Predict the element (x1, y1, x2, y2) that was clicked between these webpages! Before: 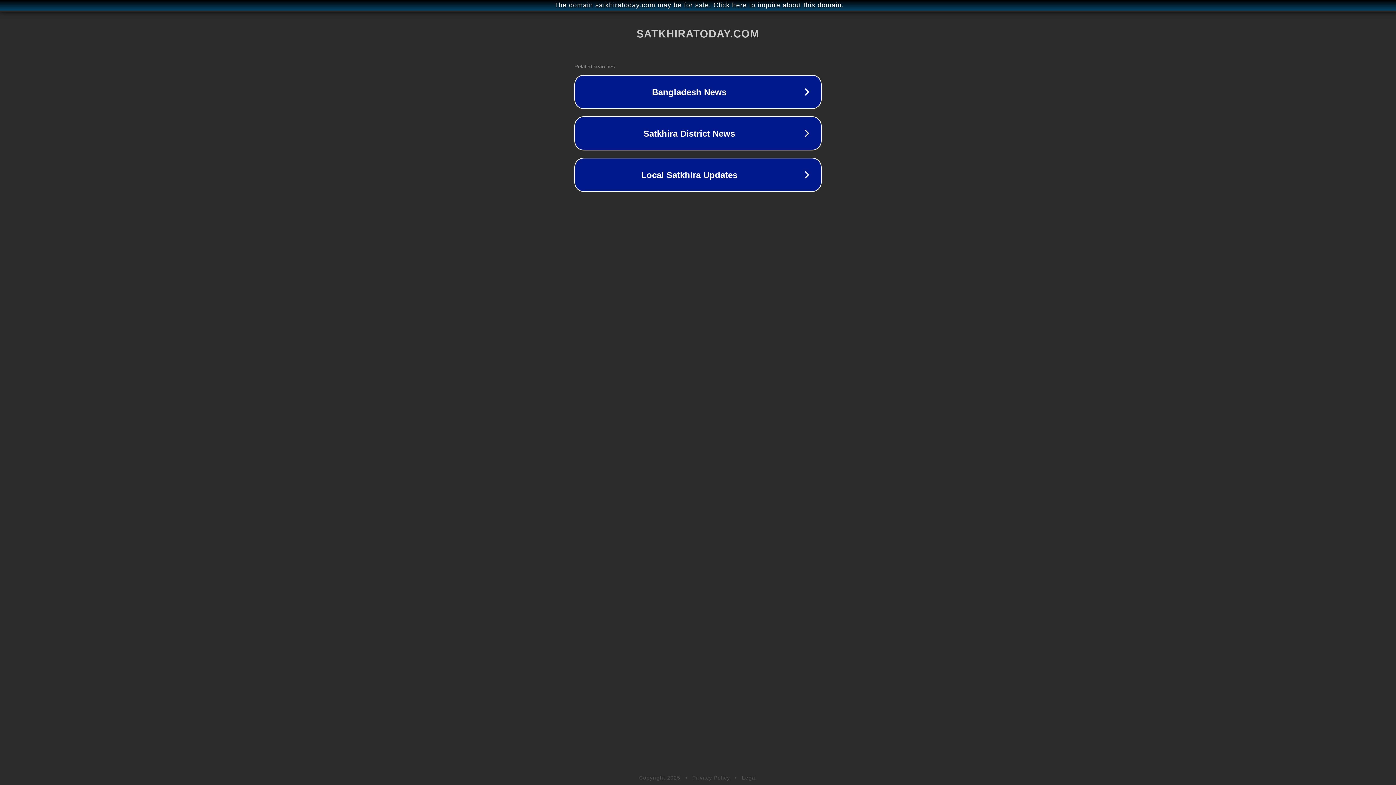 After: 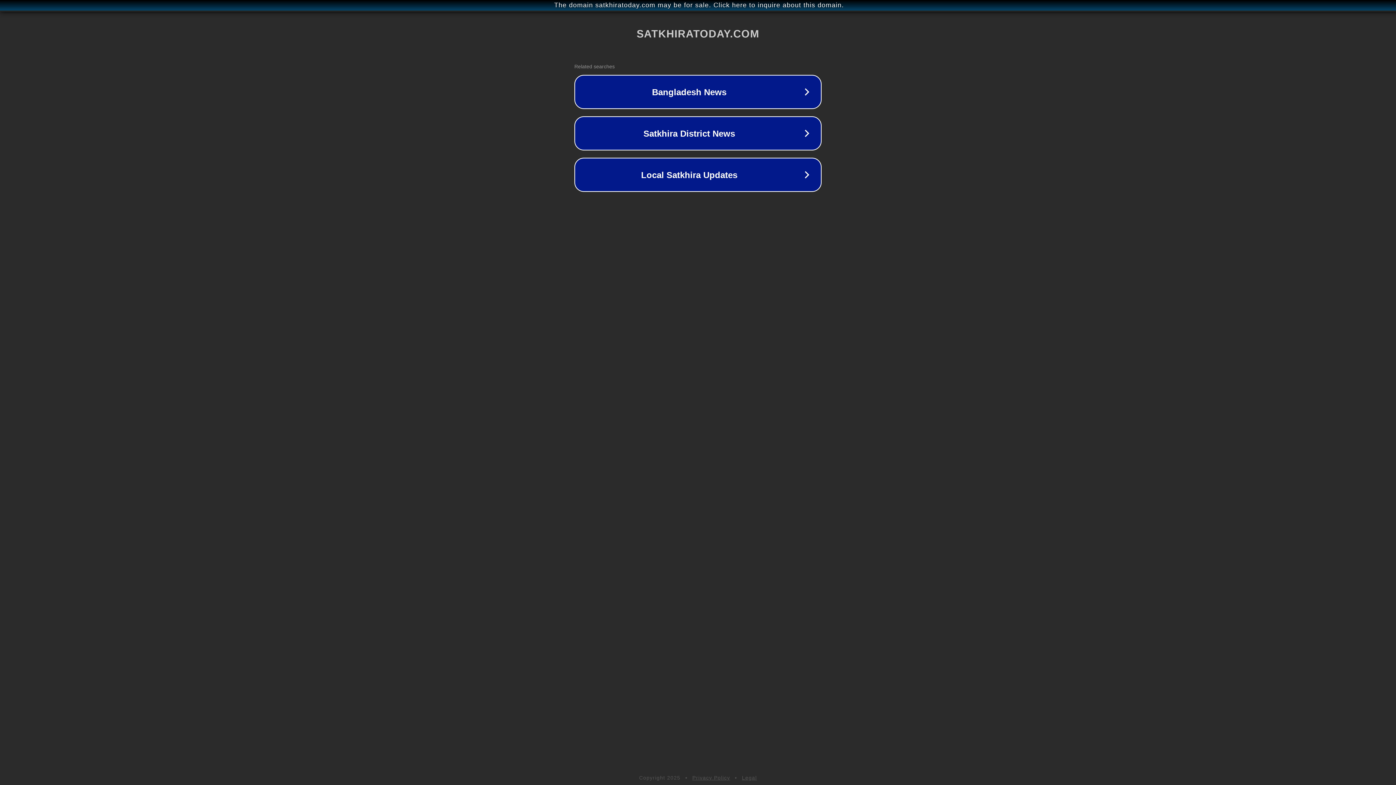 Action: label: Legal bbox: (742, 775, 757, 781)